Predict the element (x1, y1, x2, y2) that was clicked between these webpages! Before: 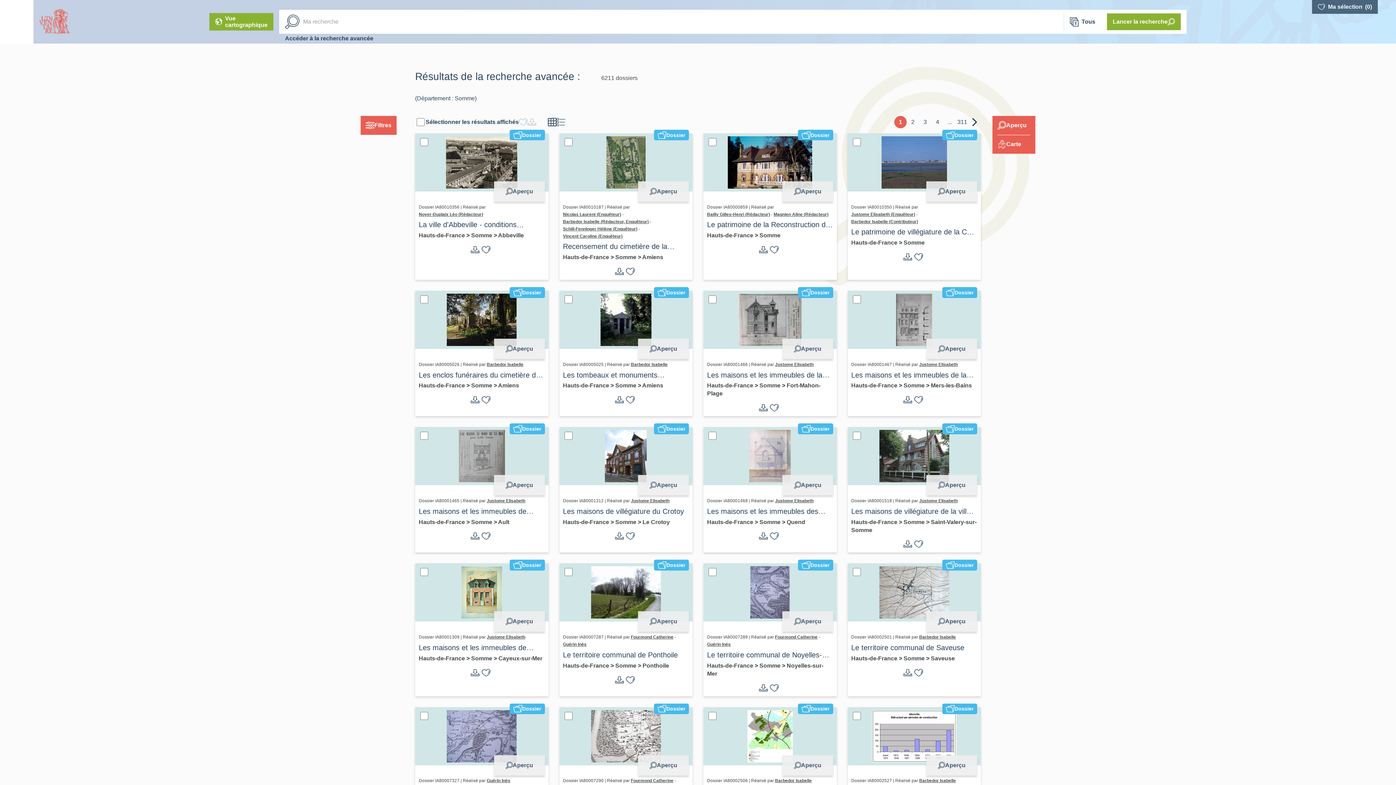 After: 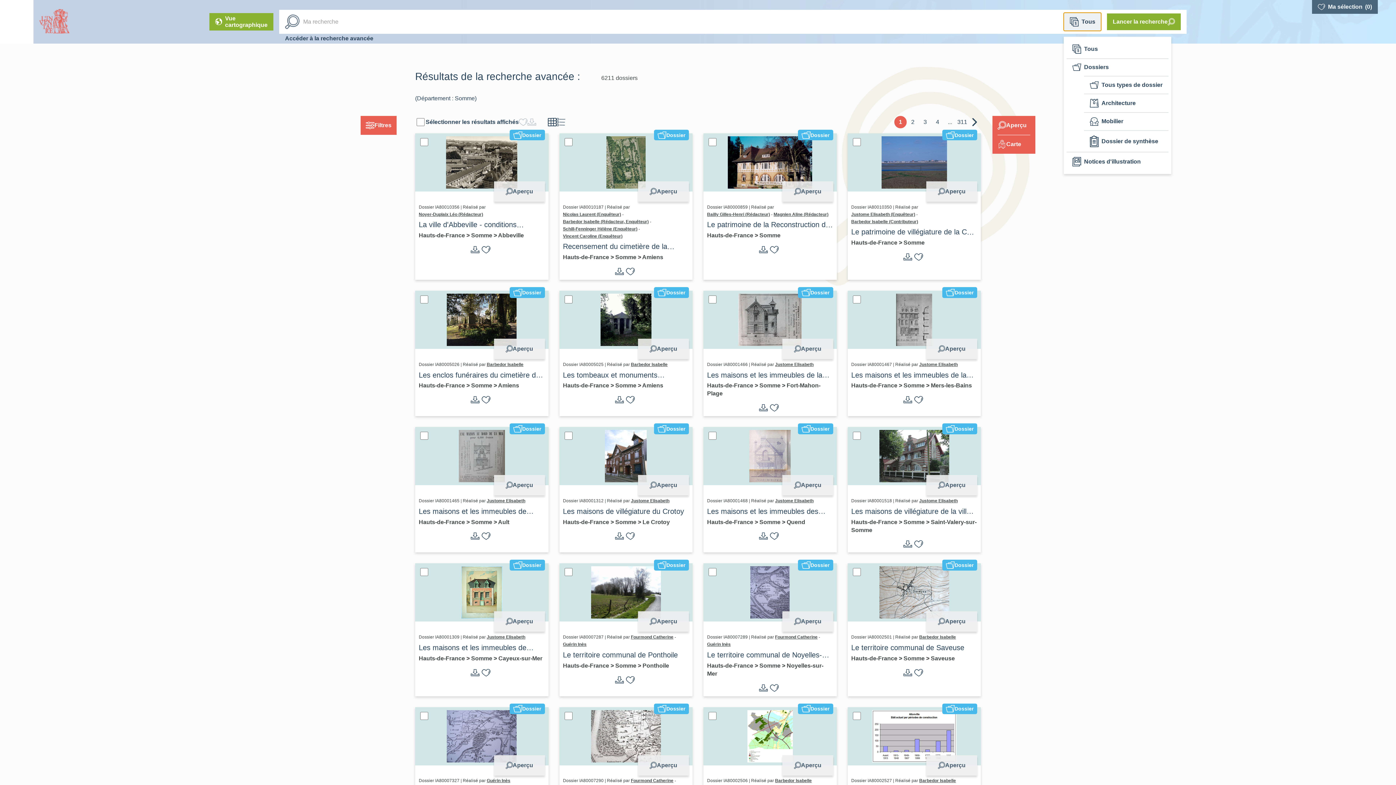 Action: label: Tous bbox: (1064, 12, 1101, 30)